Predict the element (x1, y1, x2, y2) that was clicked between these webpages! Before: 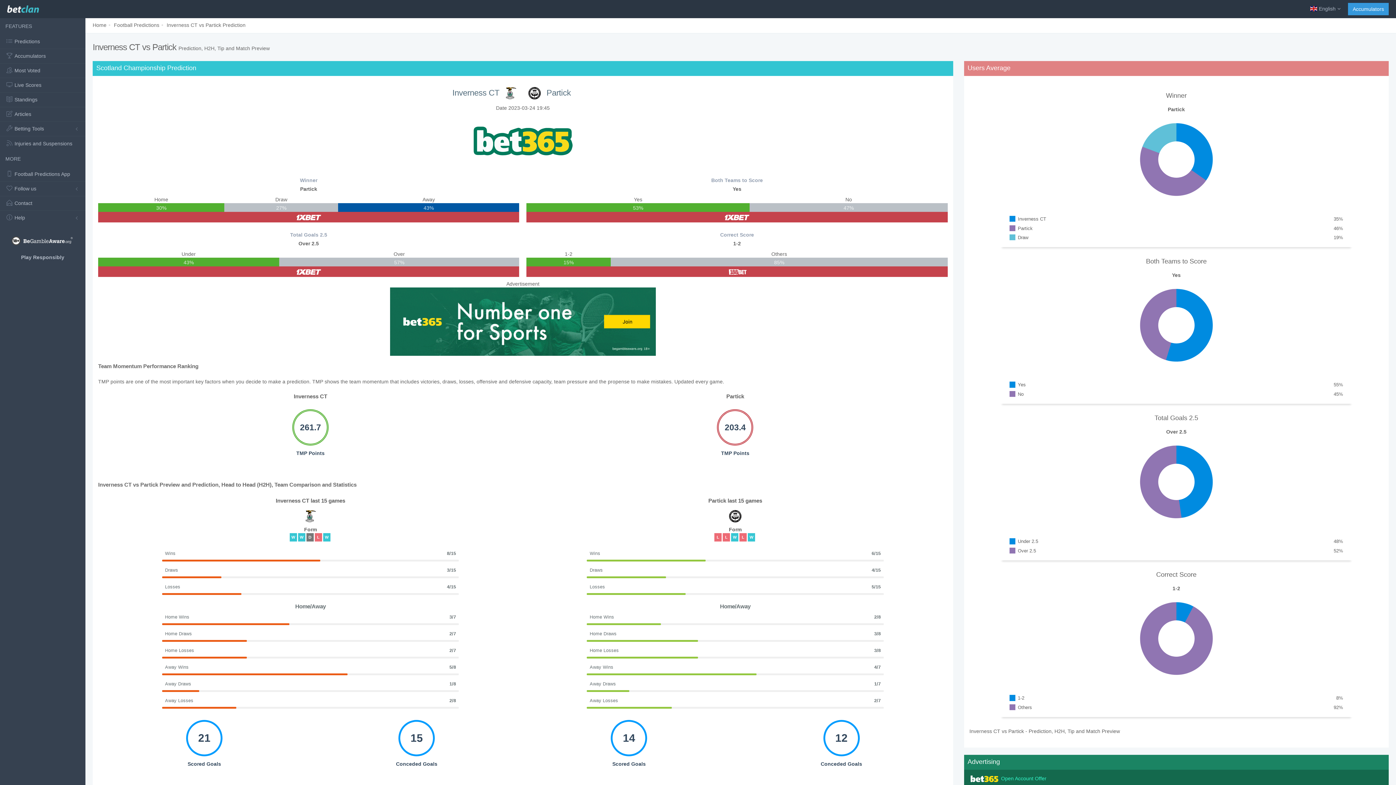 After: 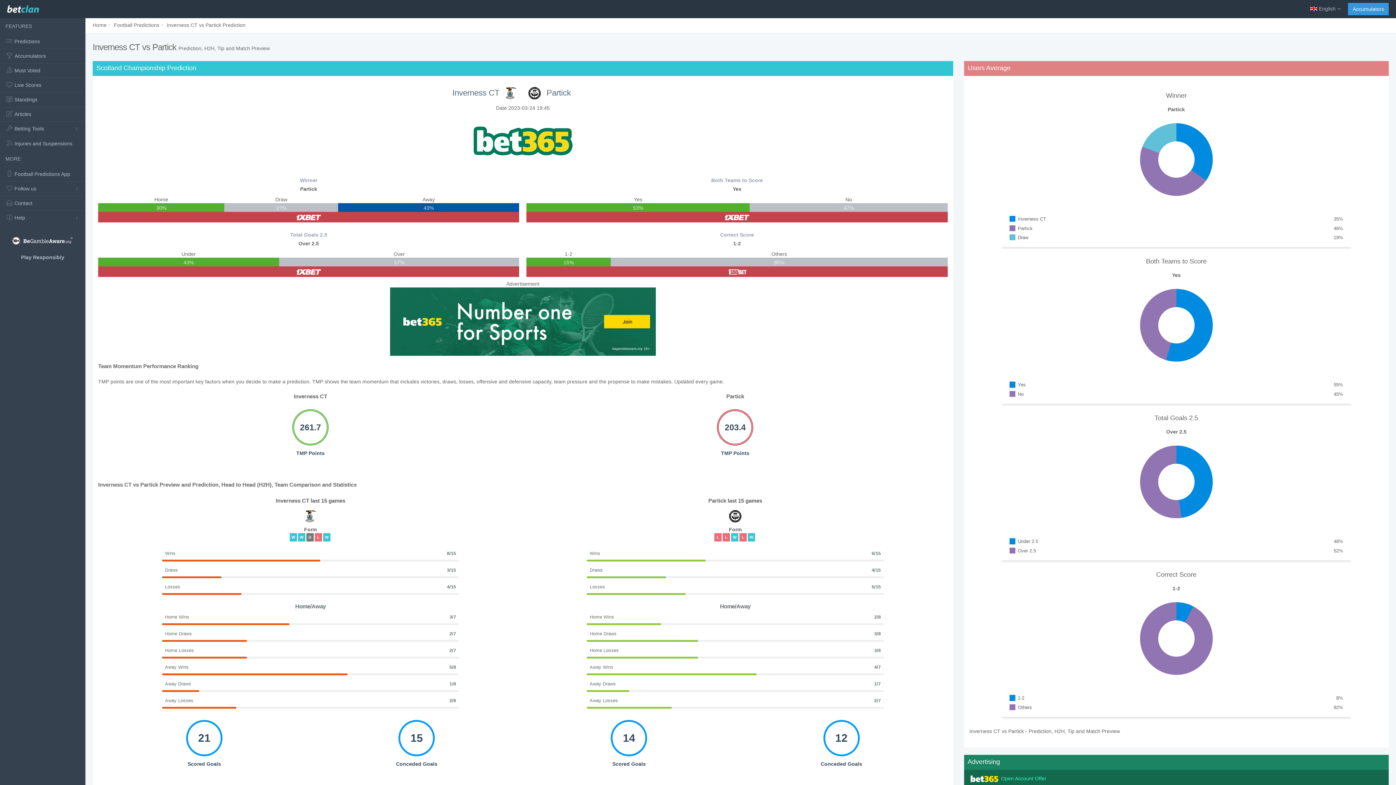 Action: bbox: (526, 266, 947, 277)